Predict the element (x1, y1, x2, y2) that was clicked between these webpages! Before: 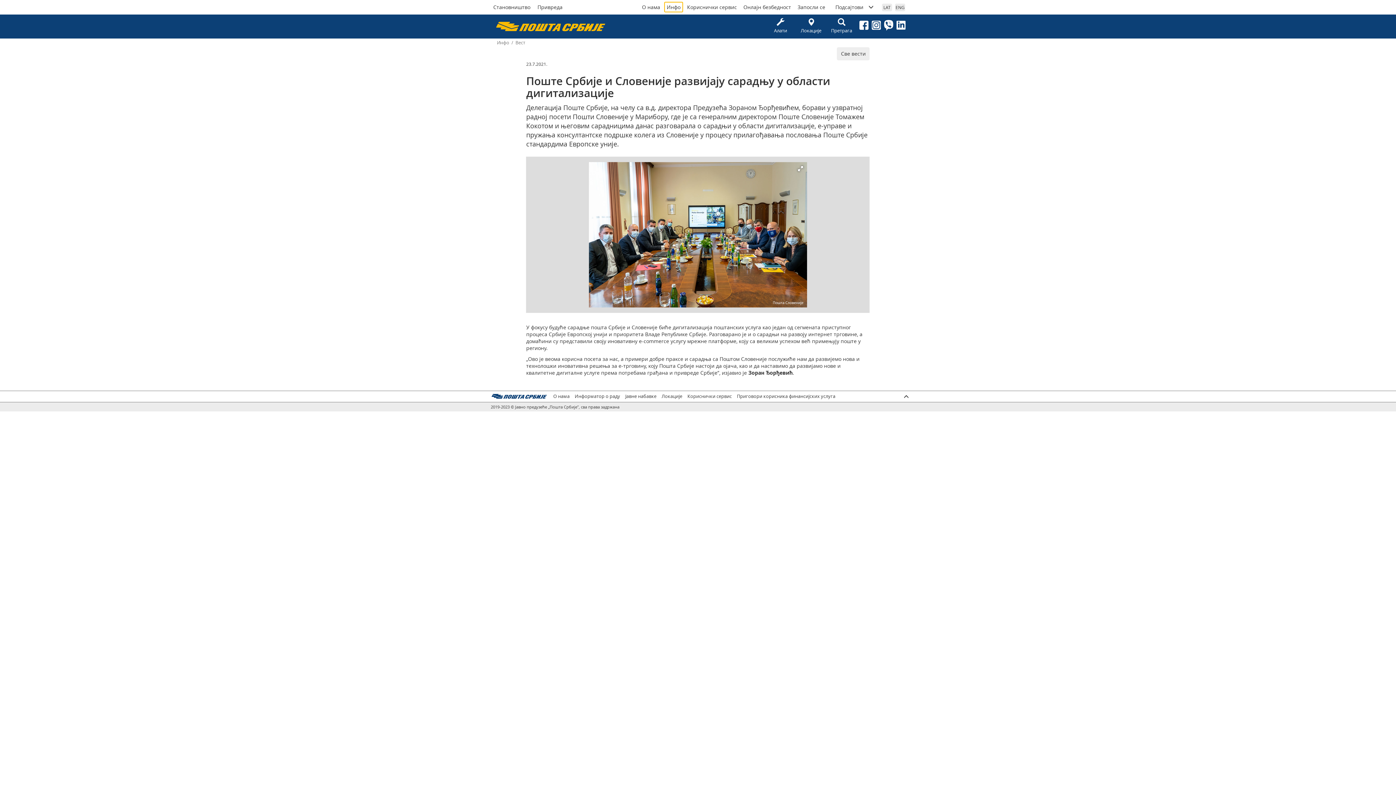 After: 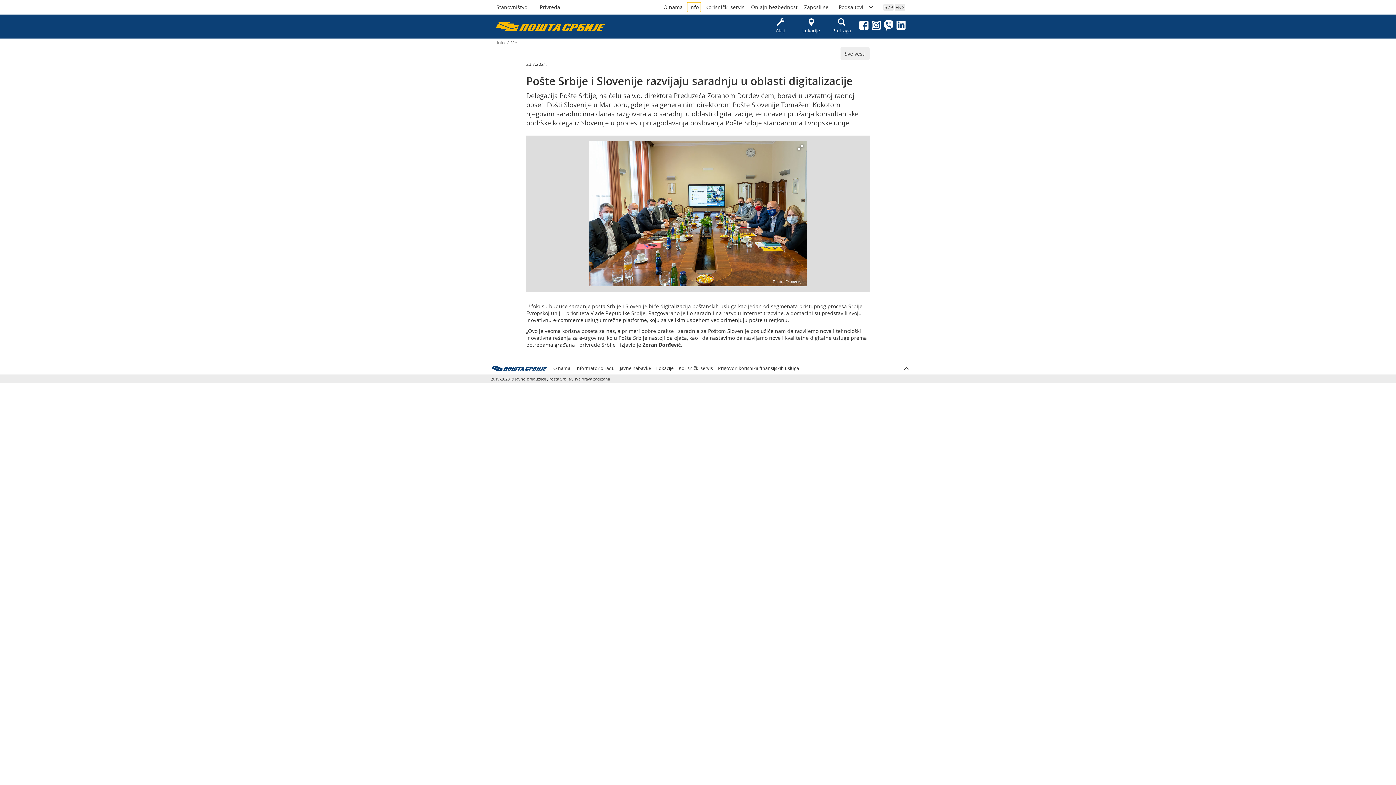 Action: label: LAT bbox: (882, 3, 892, 11)